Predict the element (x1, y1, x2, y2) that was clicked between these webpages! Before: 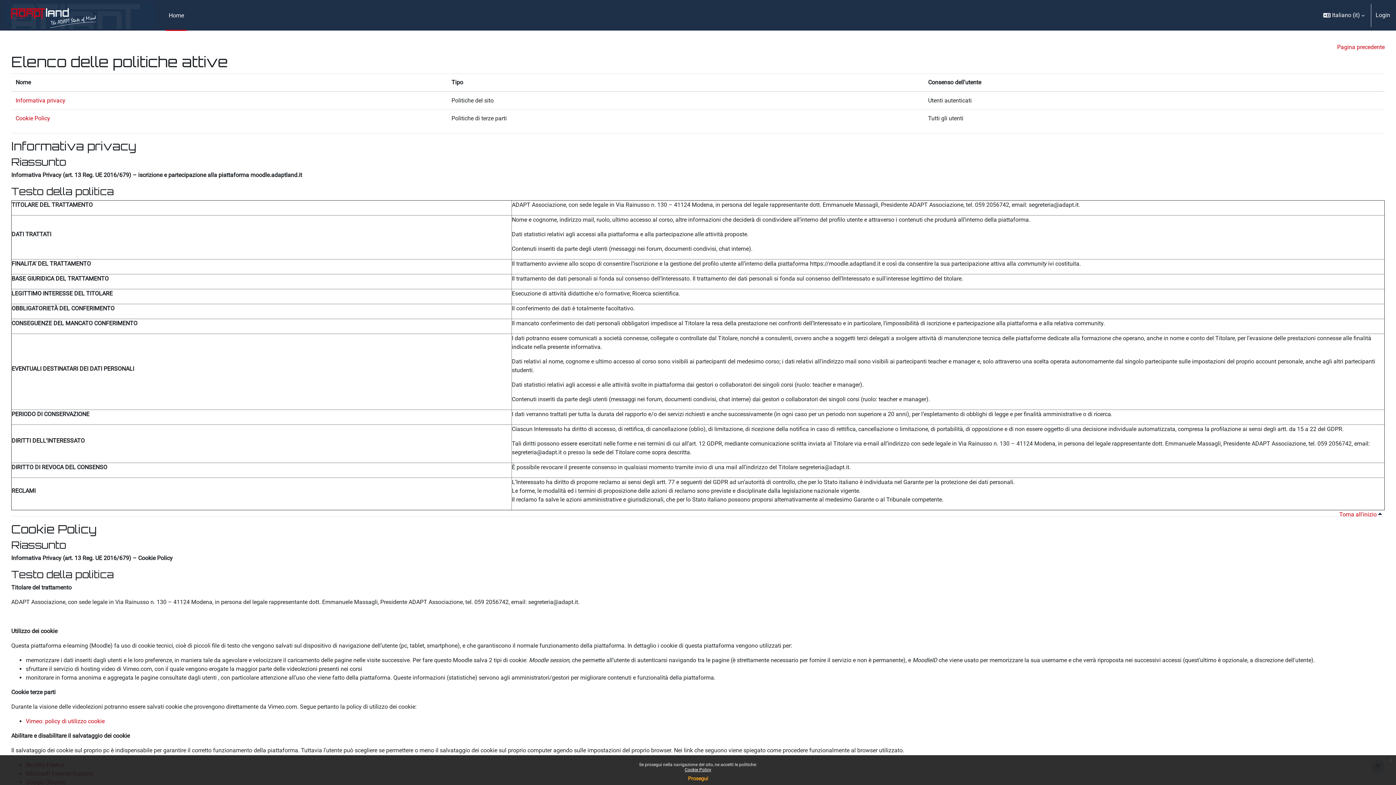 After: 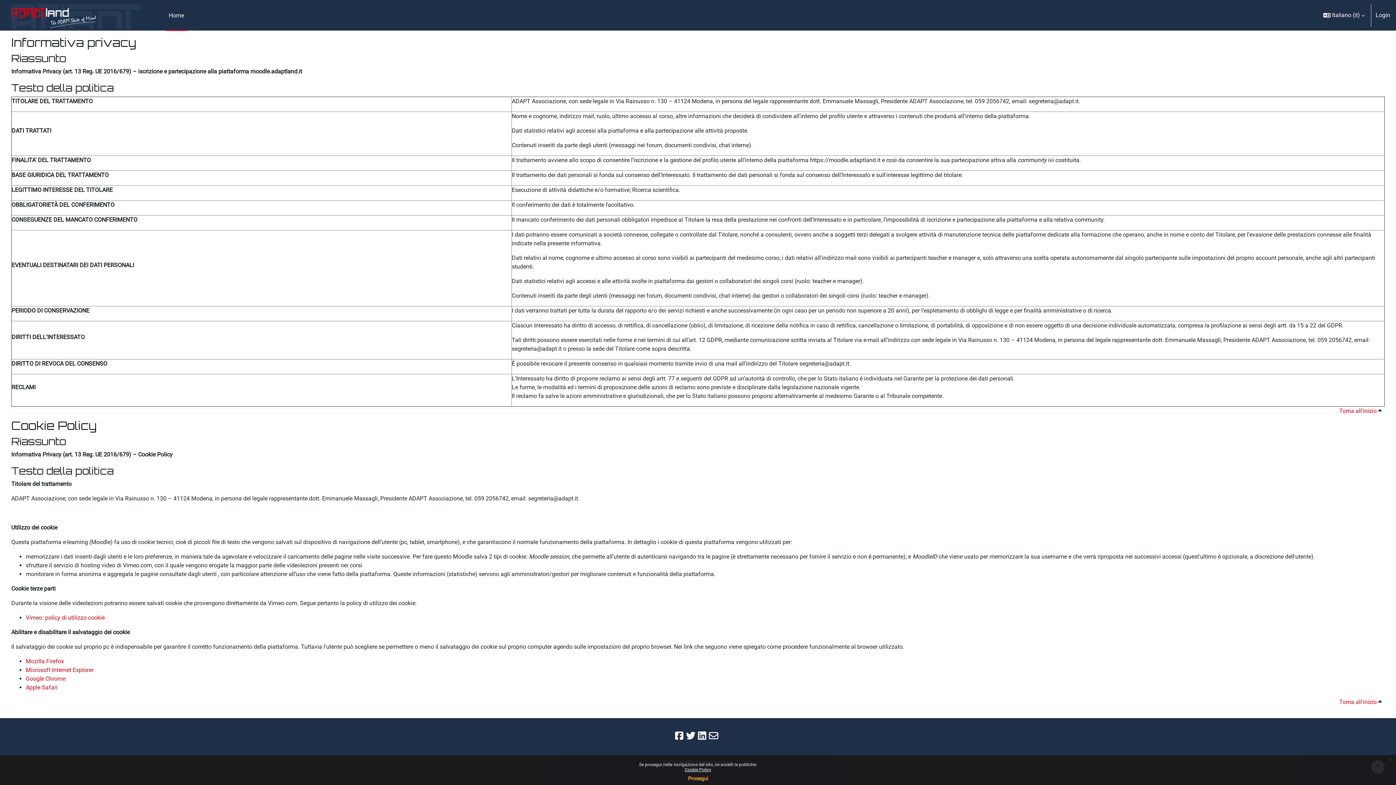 Action: bbox: (15, 114, 50, 121) label: Cookie Policy